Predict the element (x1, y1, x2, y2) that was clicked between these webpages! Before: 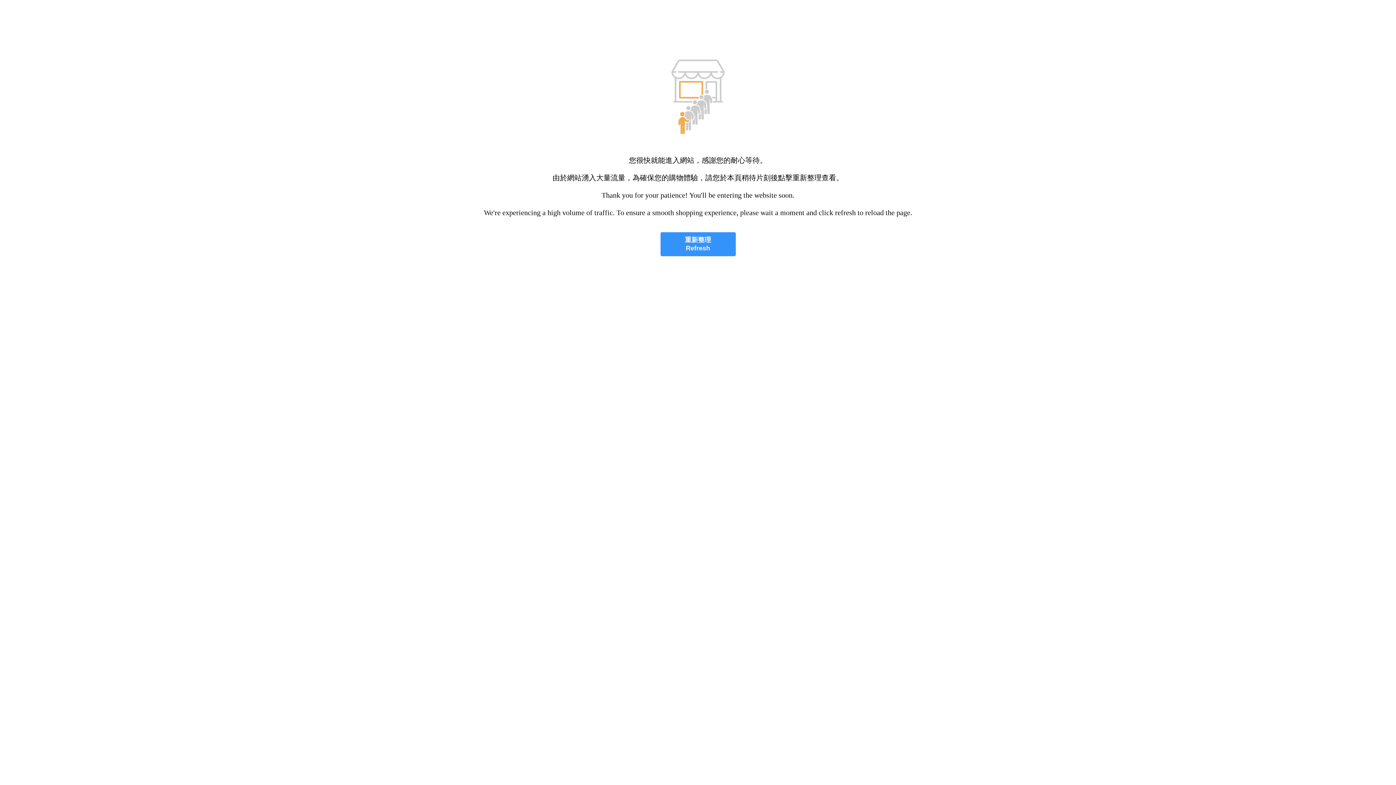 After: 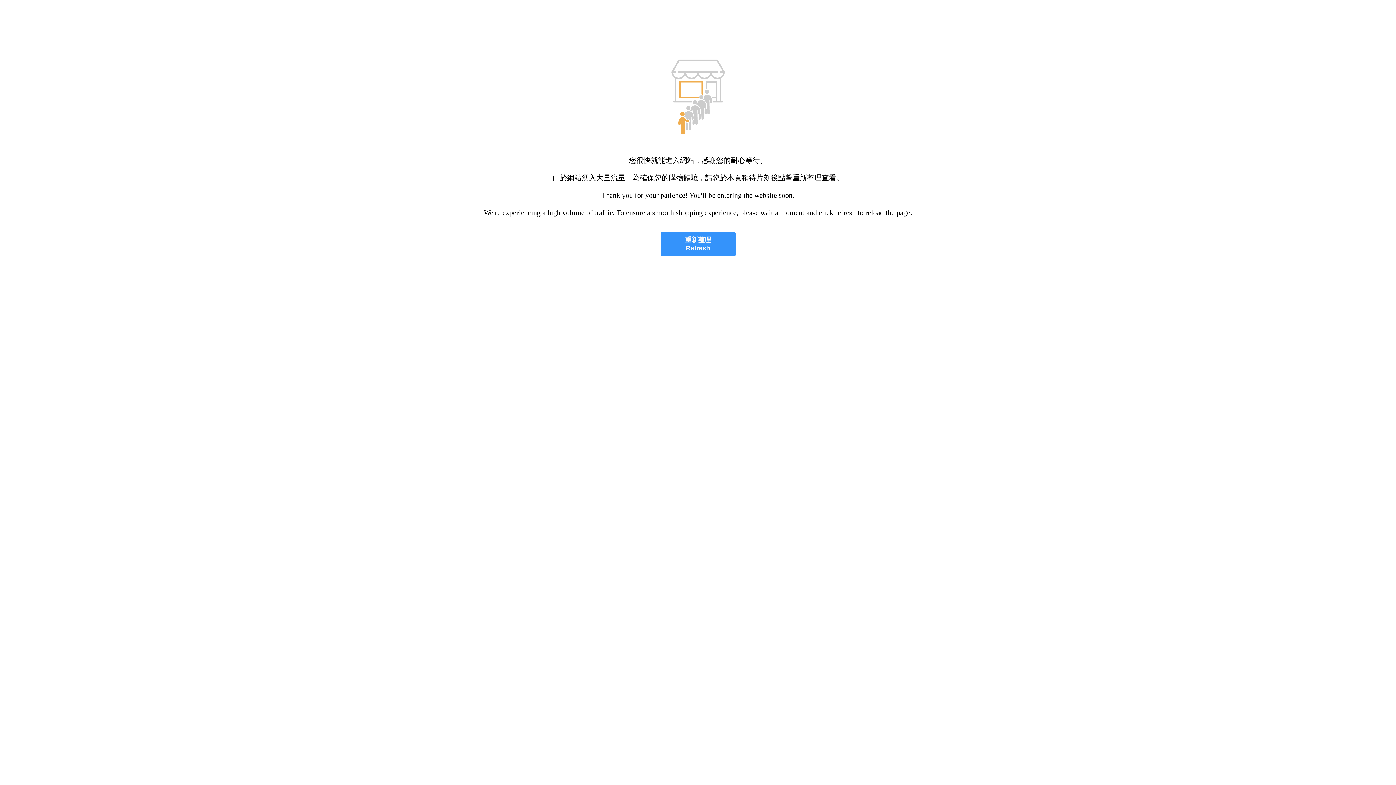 Action: label: 重新整理
Refresh bbox: (660, 232, 735, 256)